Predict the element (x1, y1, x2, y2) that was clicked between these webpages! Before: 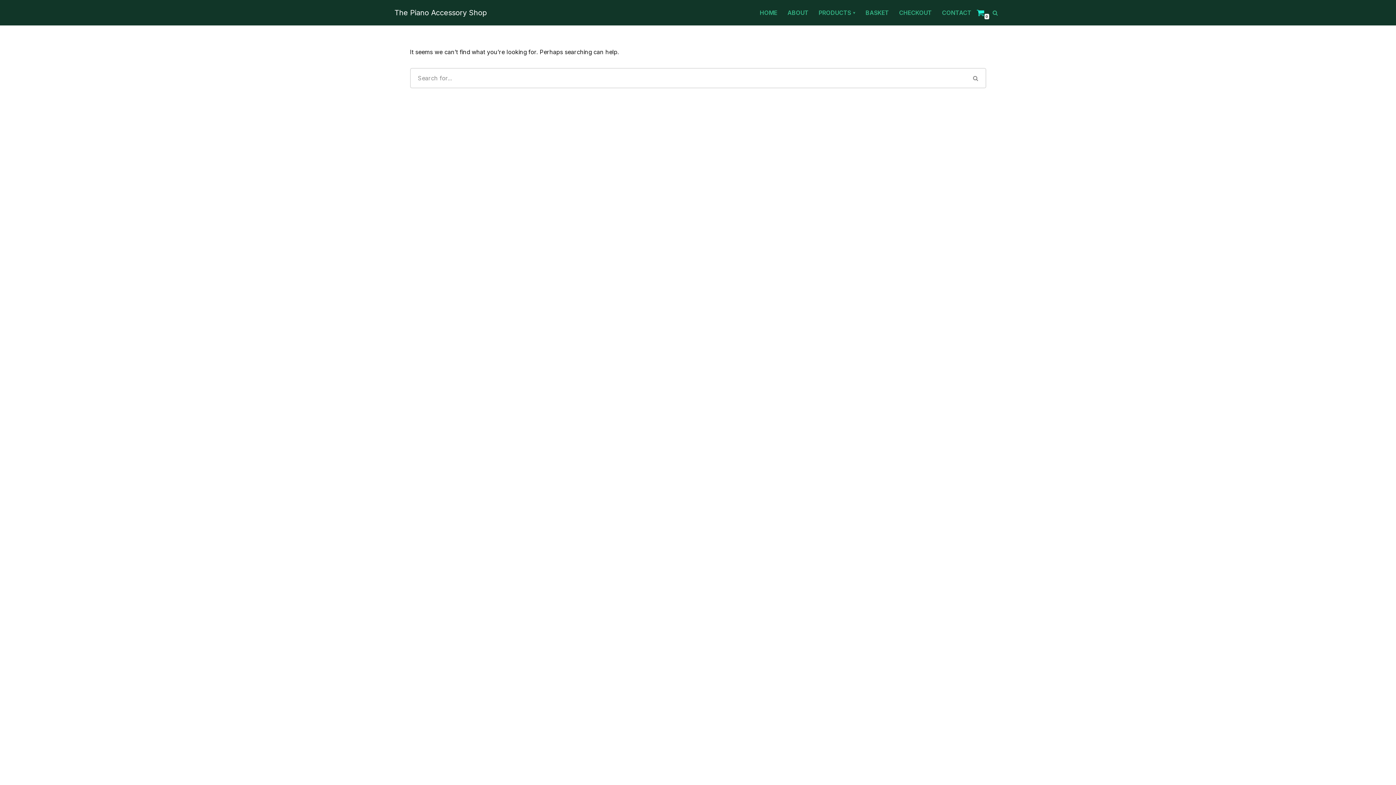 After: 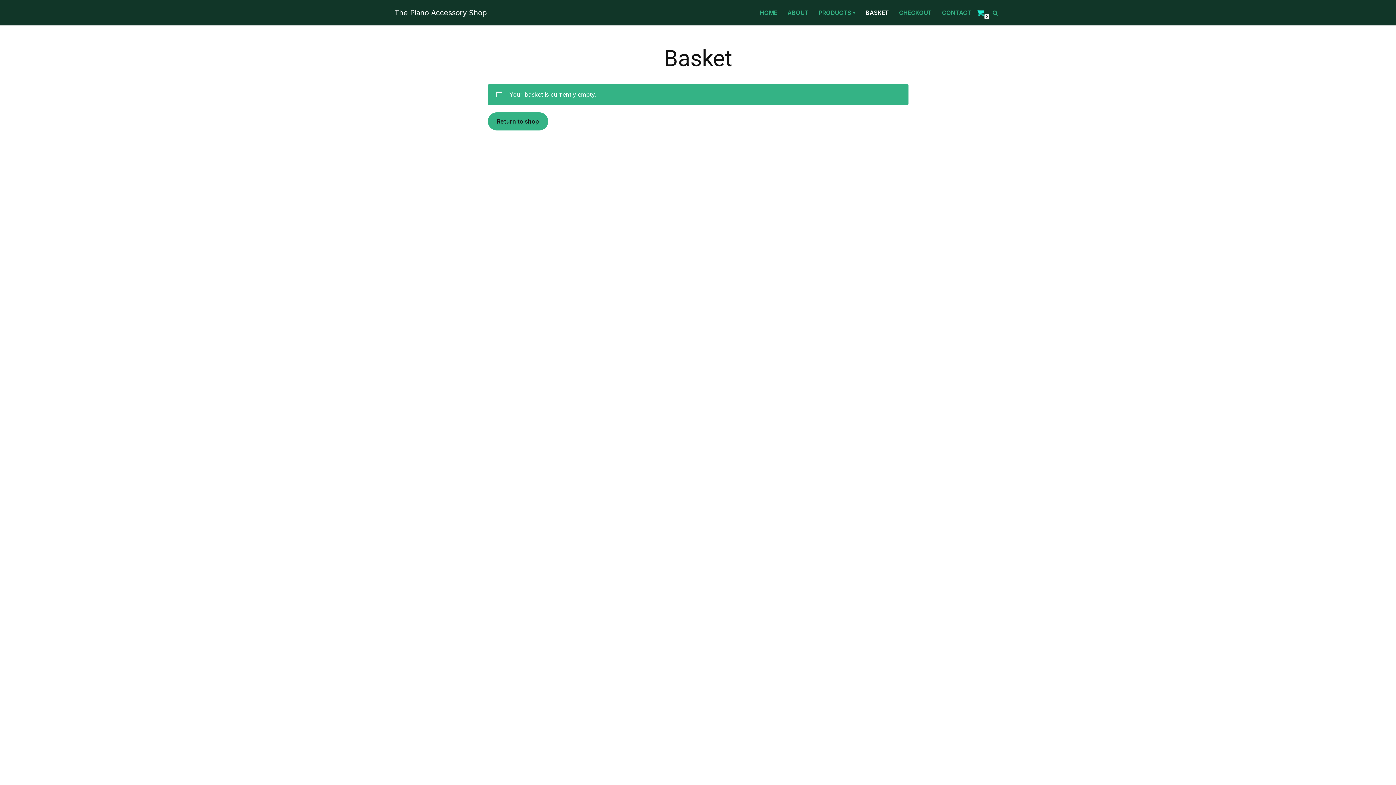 Action: bbox: (865, 8, 889, 17) label: BASKET